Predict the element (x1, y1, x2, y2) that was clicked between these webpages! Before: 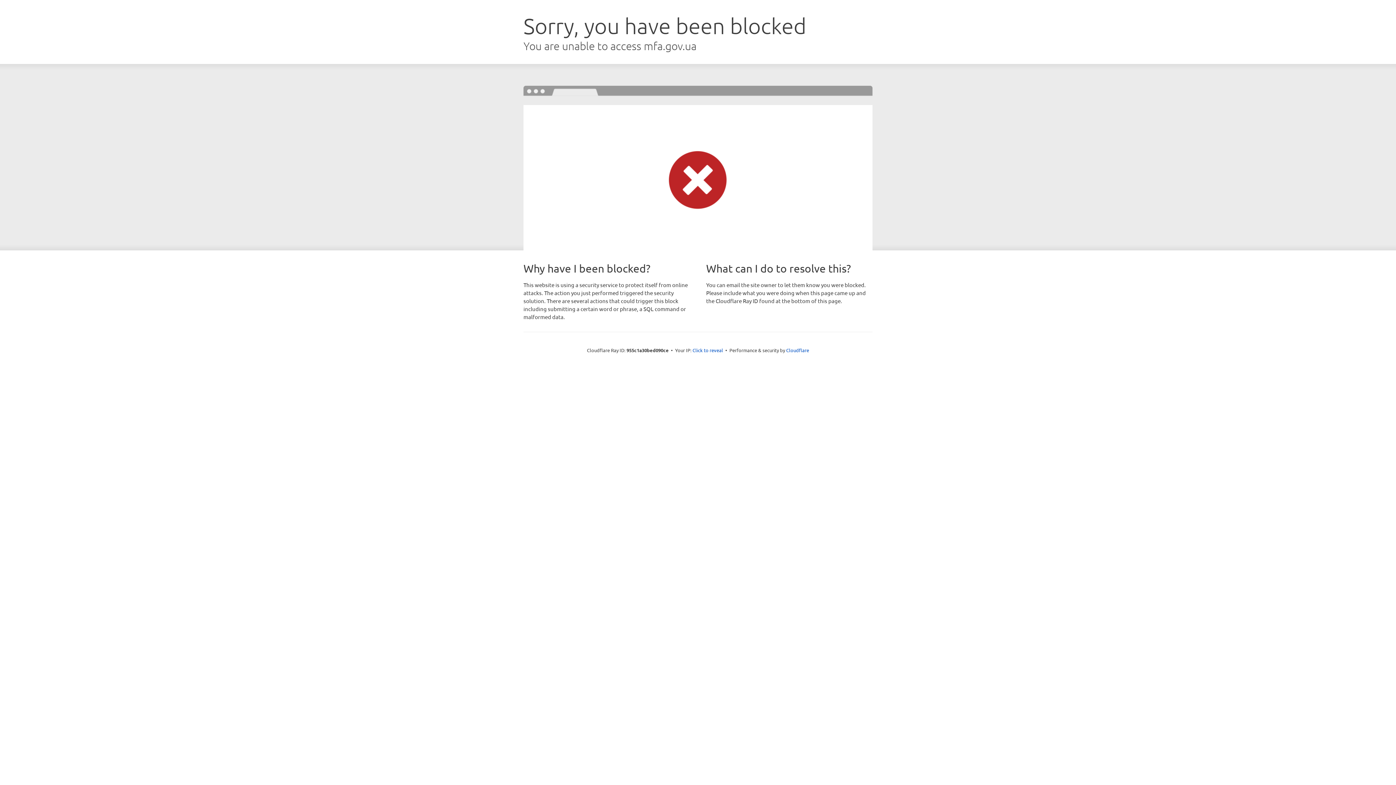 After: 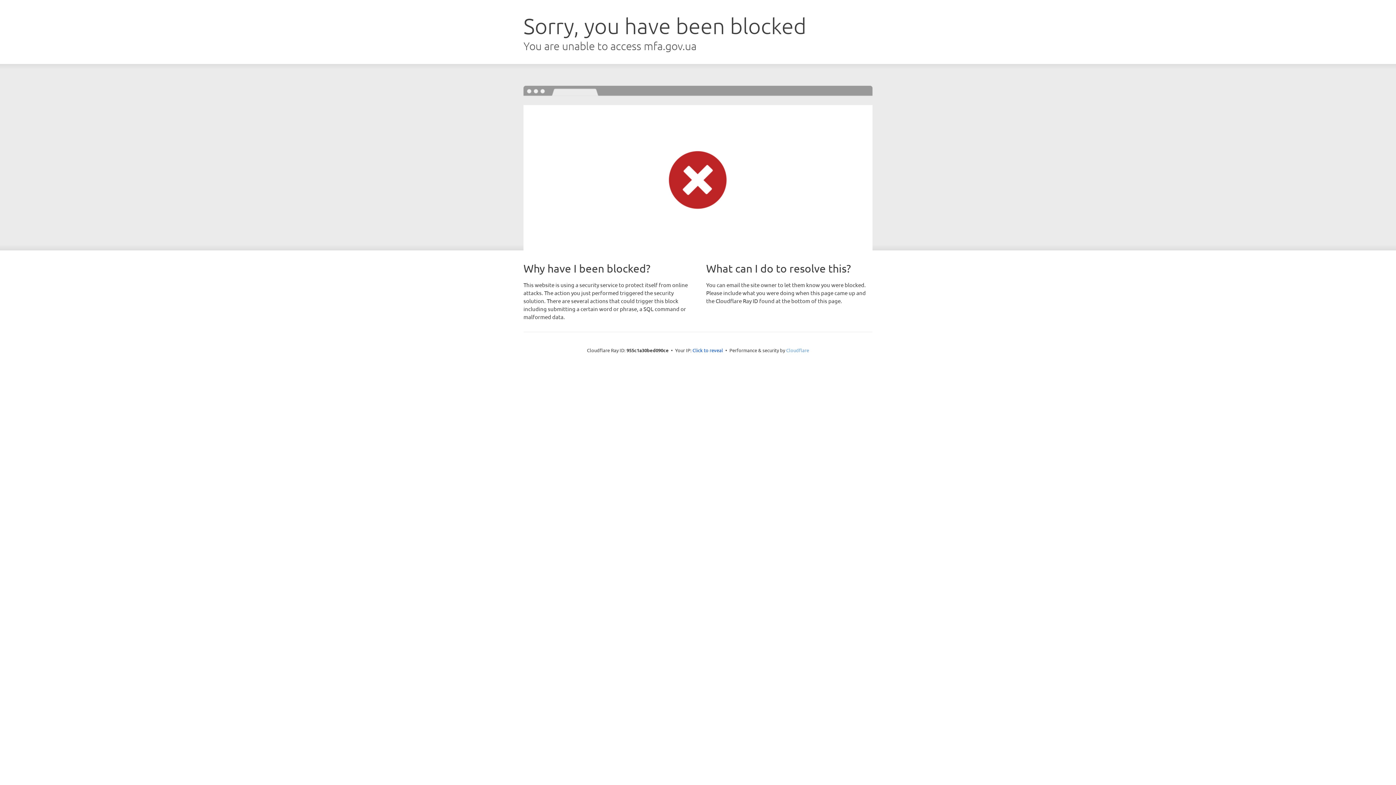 Action: bbox: (786, 347, 809, 353) label: Cloudflare